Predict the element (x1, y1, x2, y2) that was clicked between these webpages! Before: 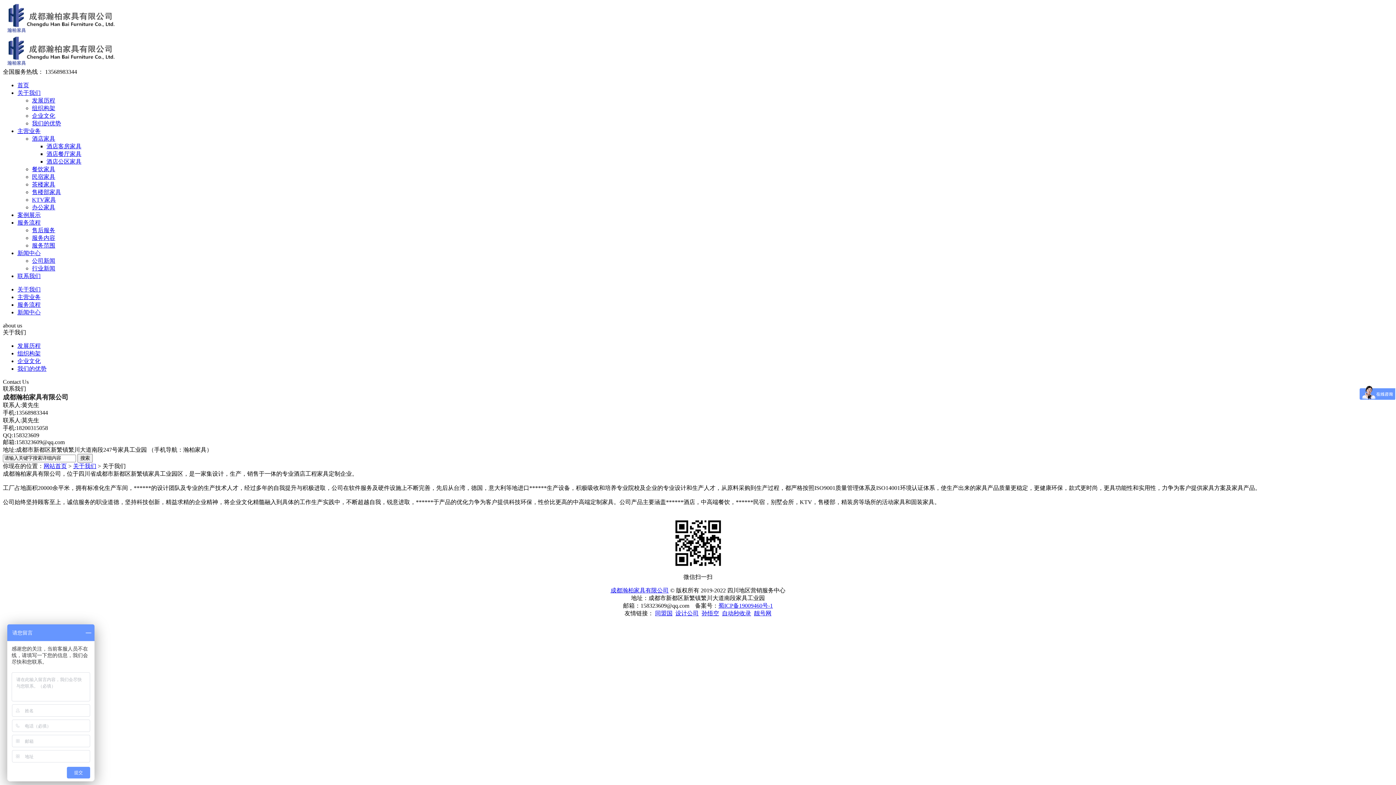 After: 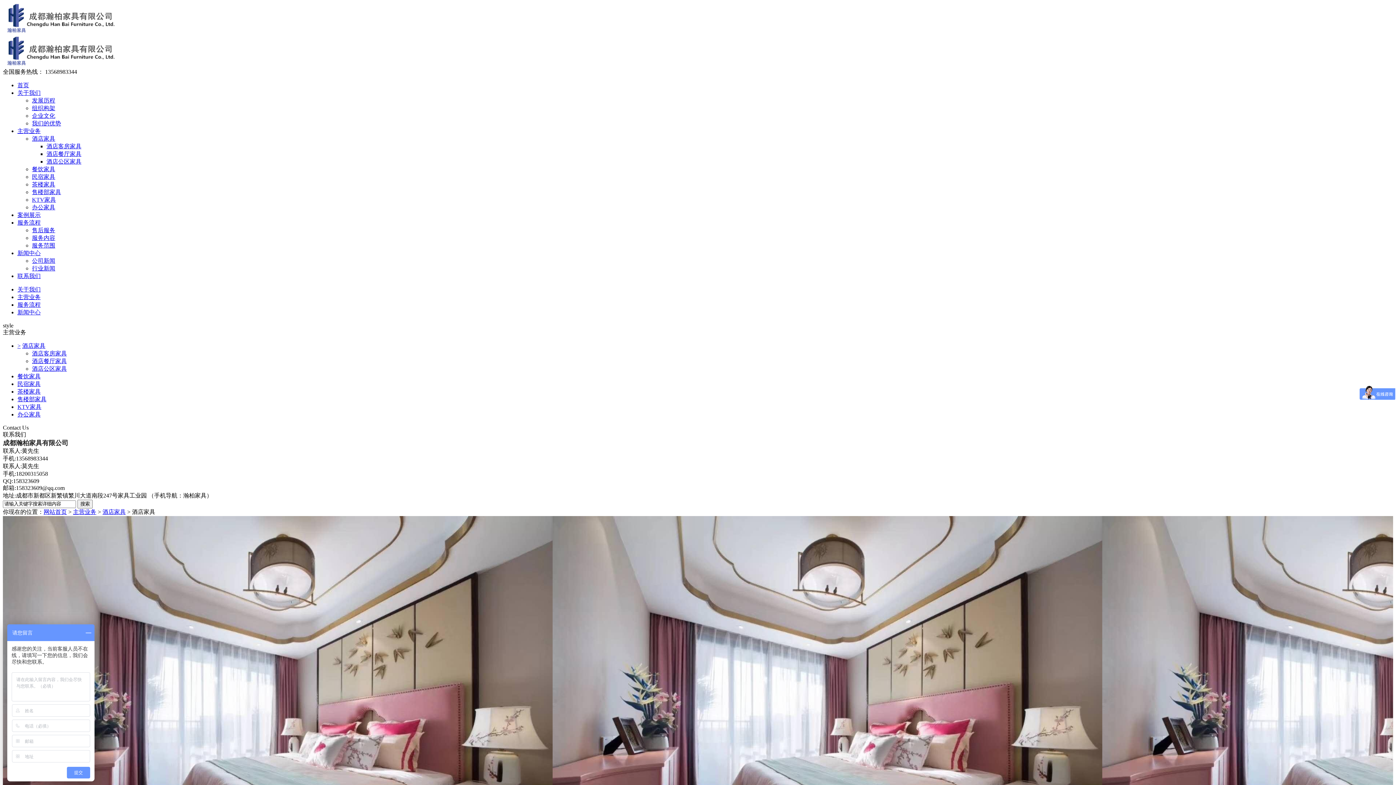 Action: label: 酒店家具 bbox: (32, 135, 55, 141)